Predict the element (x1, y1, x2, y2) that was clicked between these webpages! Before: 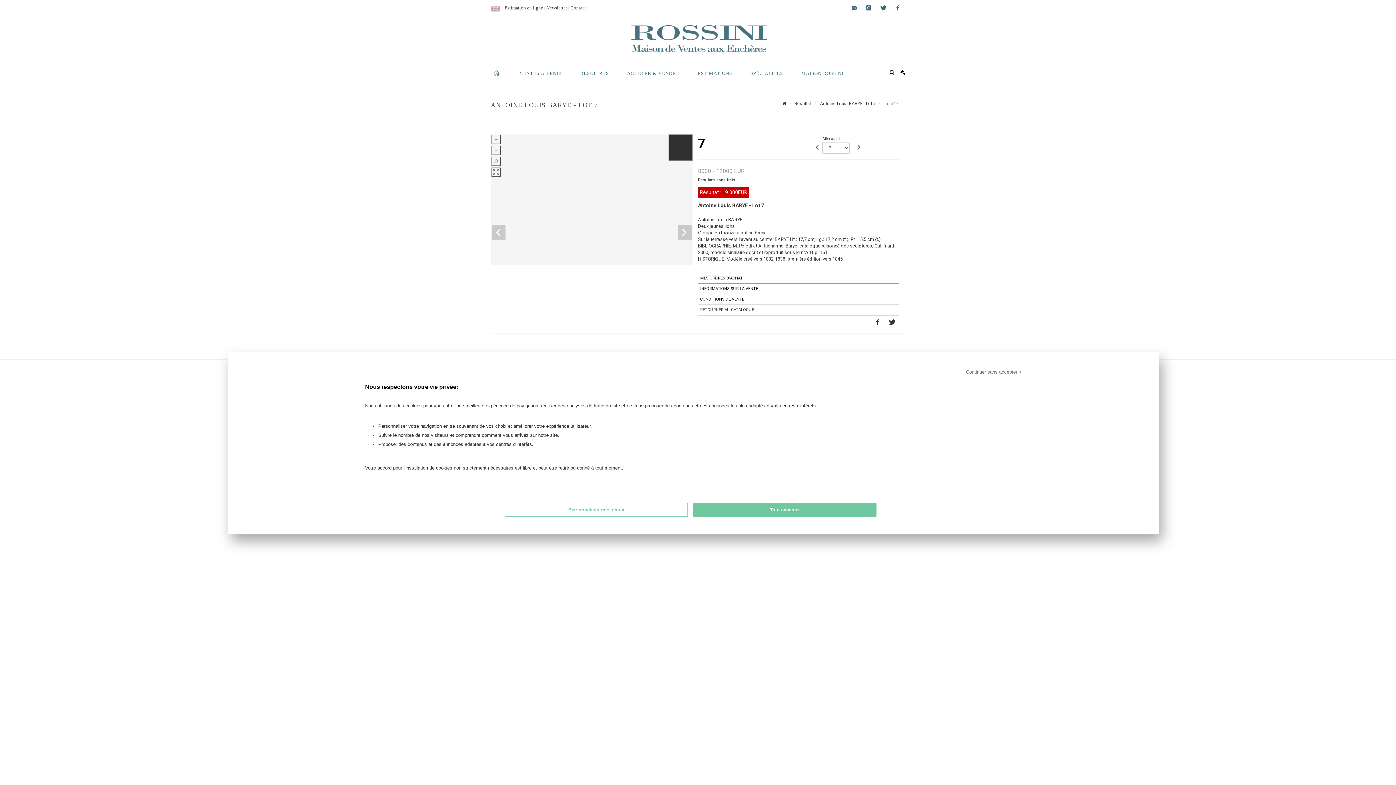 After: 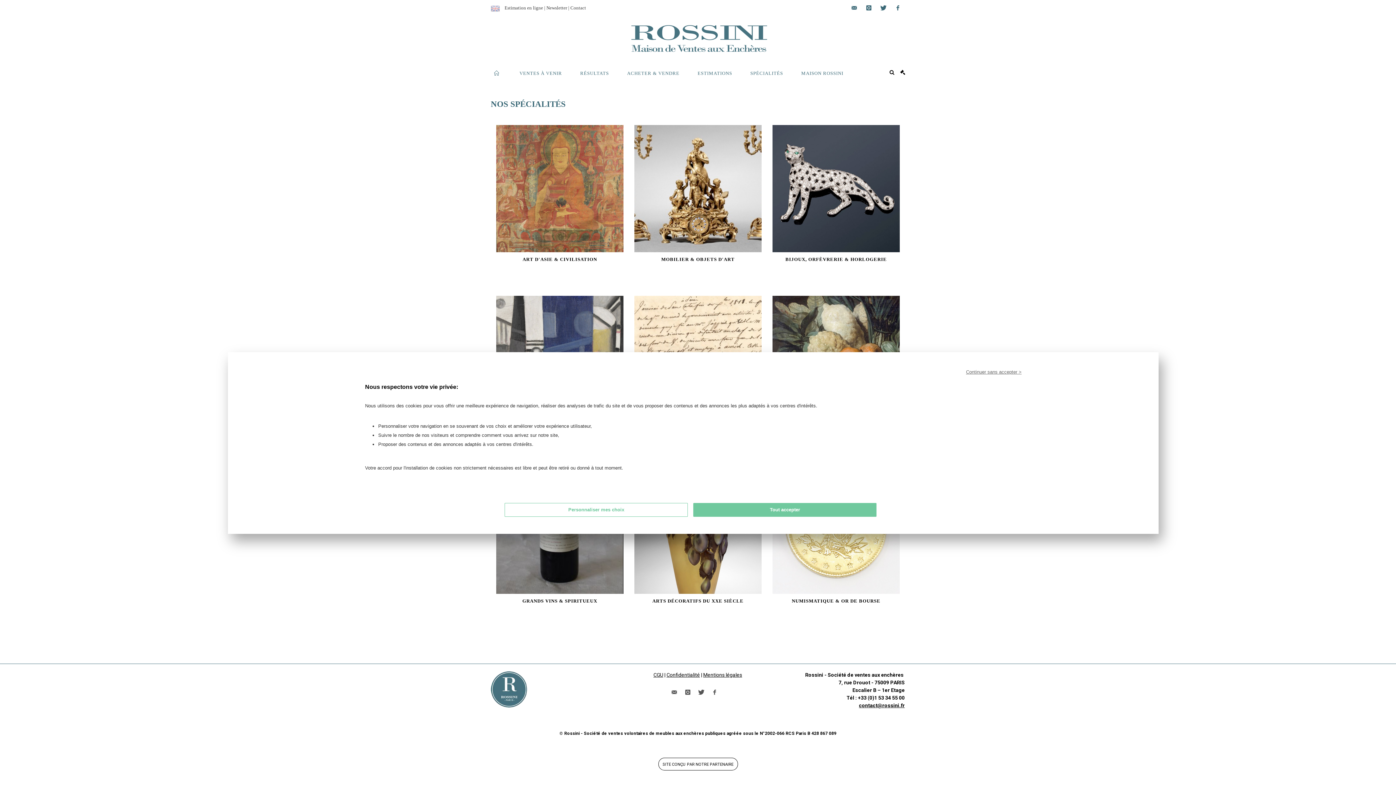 Action: label: SPÉCIALITÉS bbox: (741, 65, 792, 80)